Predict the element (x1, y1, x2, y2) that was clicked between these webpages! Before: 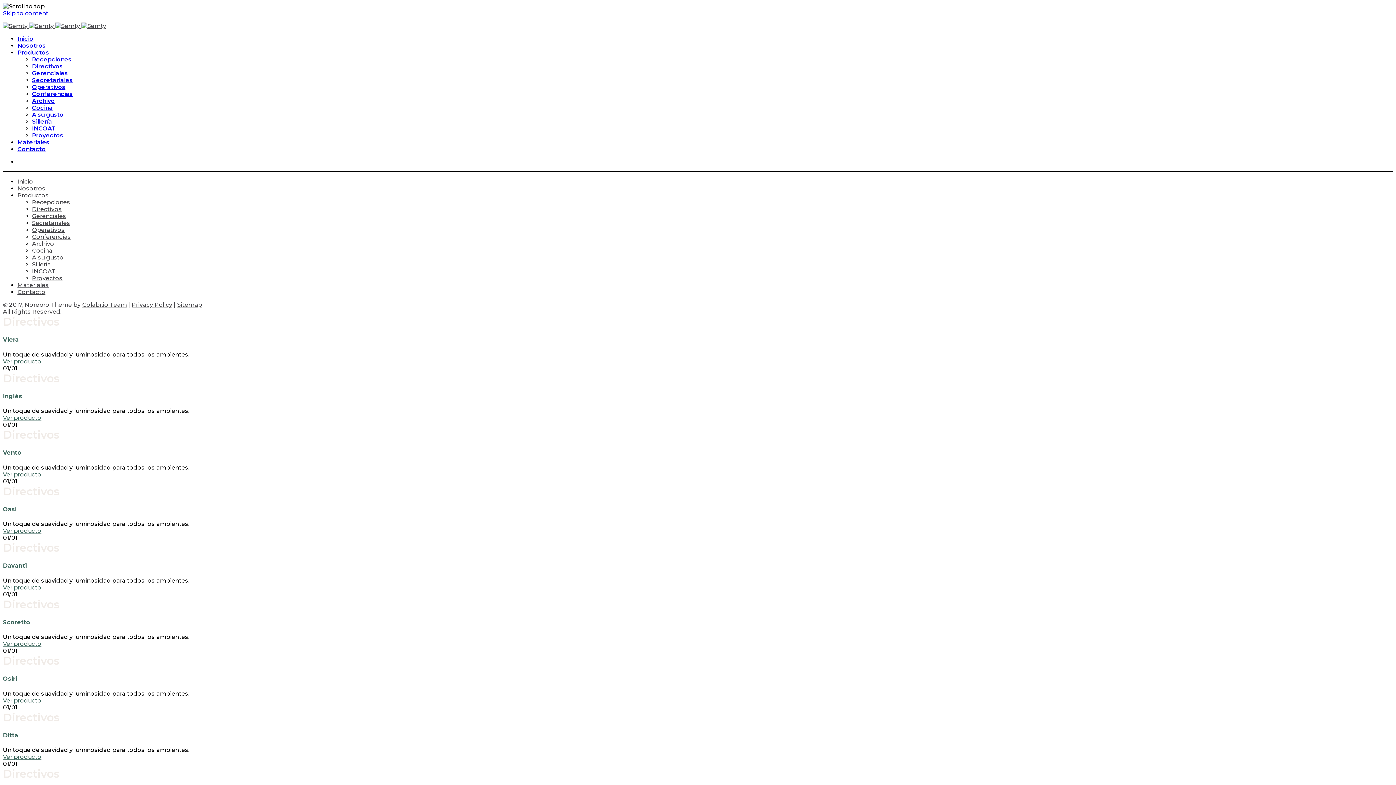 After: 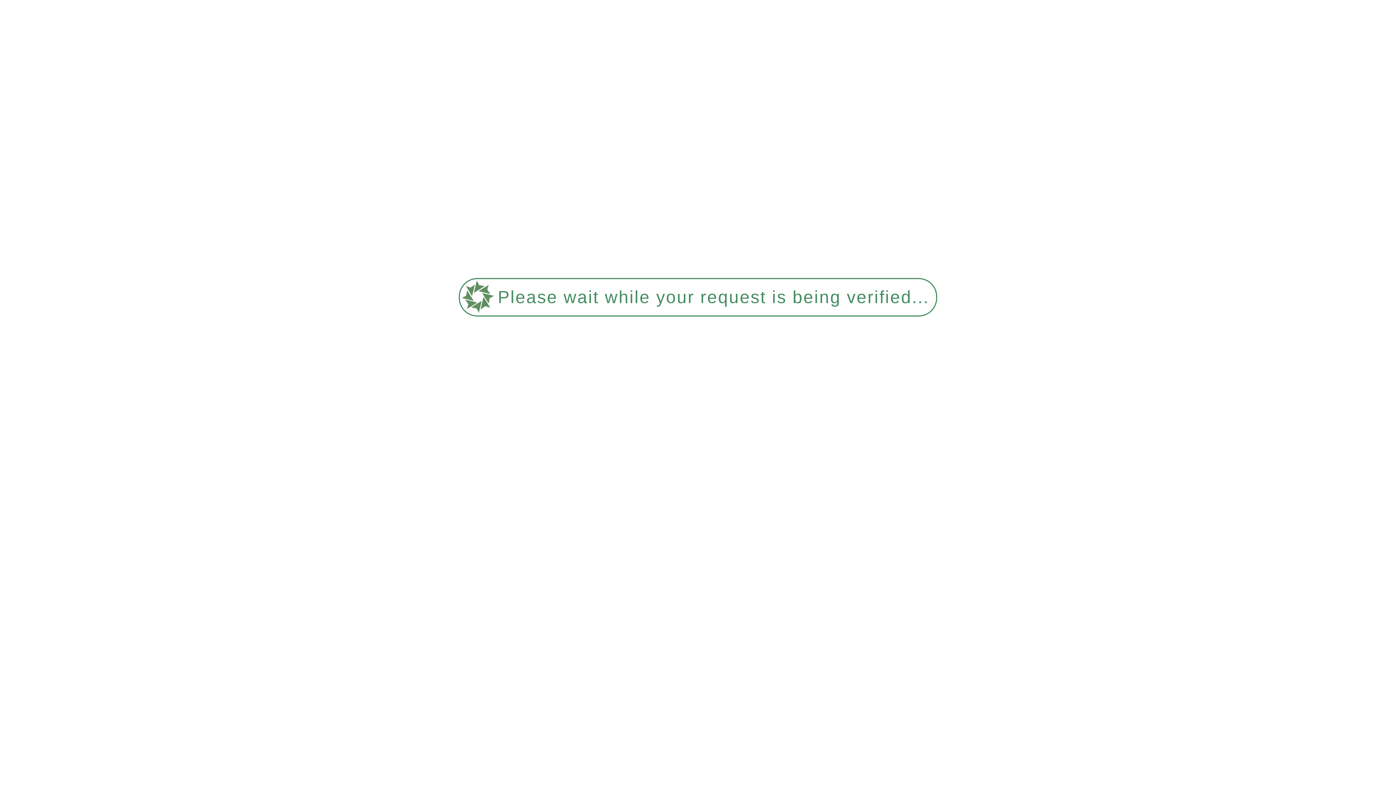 Action: label: Gerenciales bbox: (32, 69, 68, 76)